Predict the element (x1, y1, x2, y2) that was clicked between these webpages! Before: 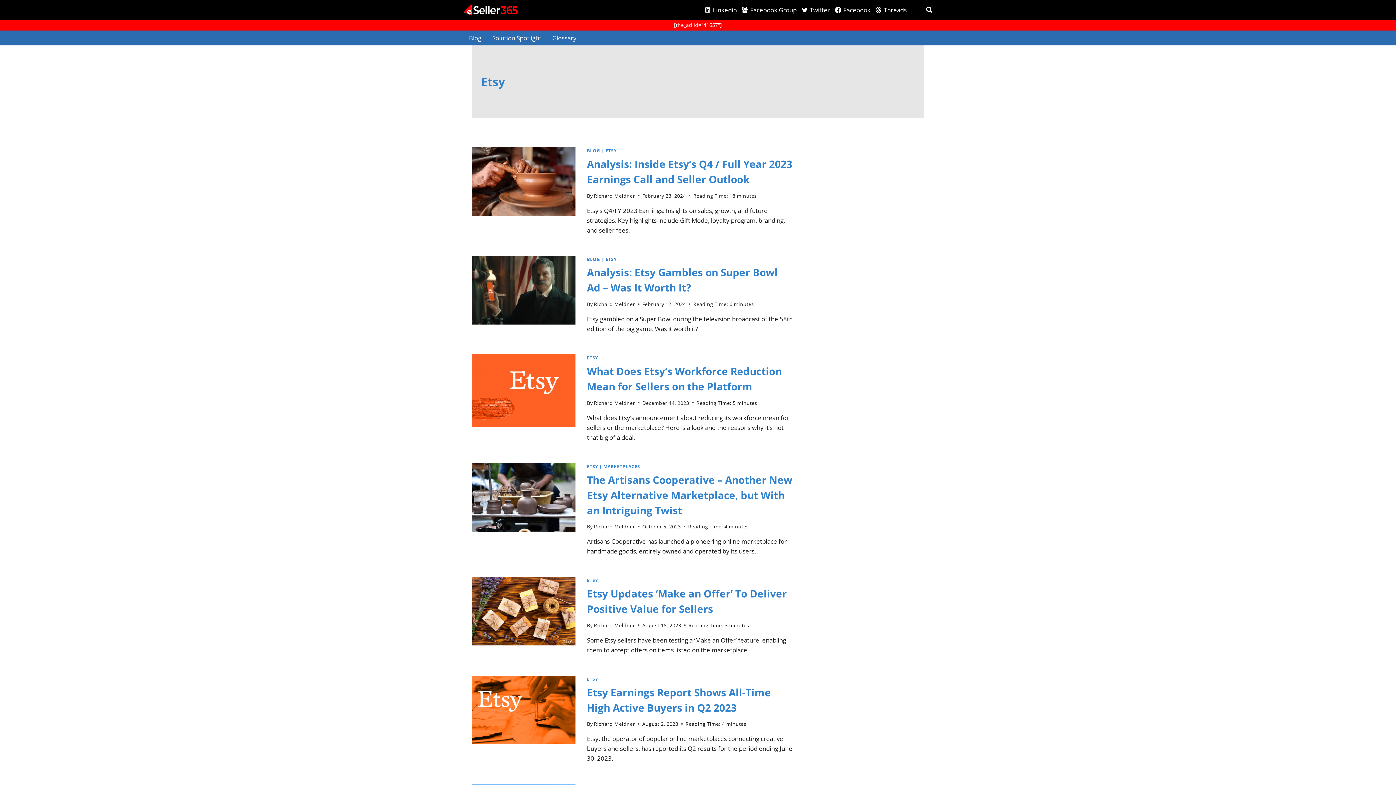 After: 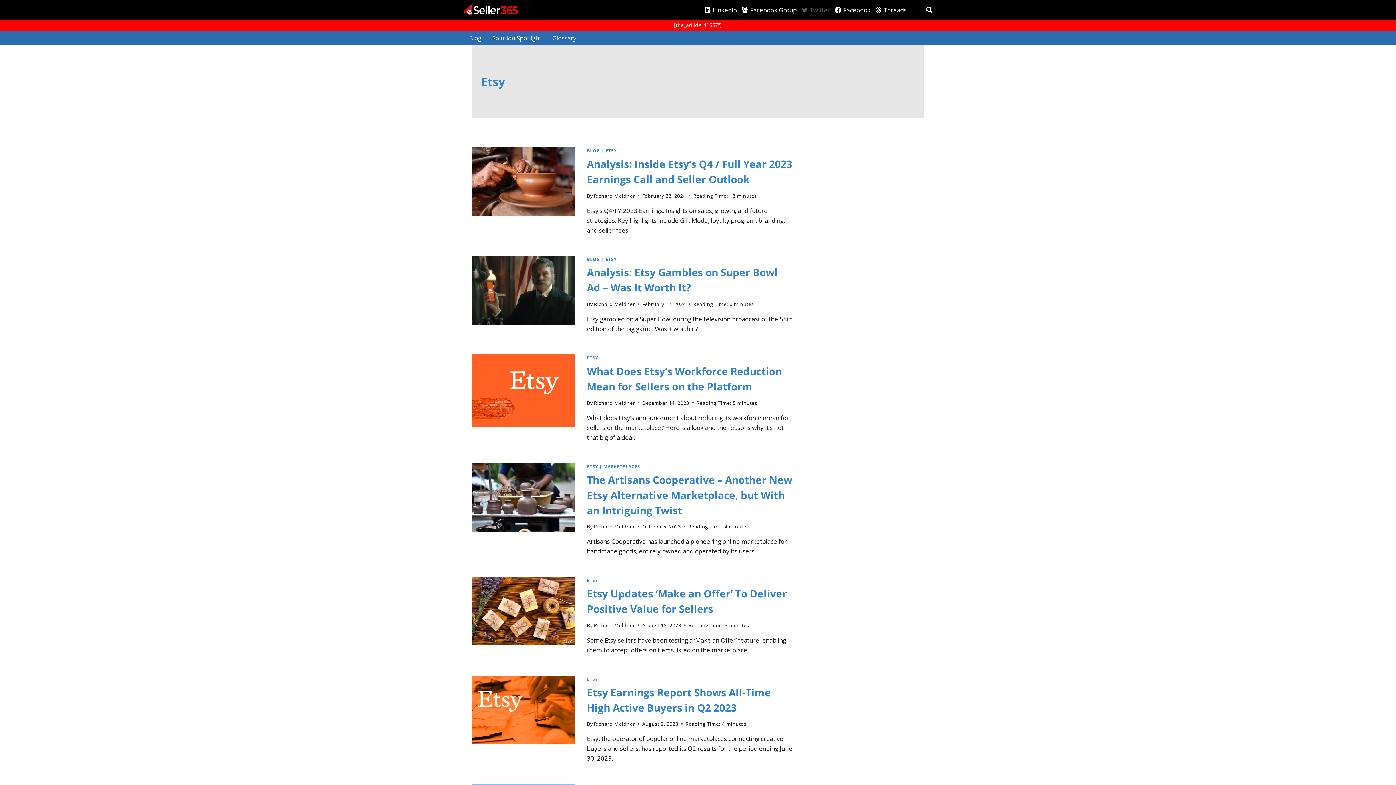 Action: label: Twitter bbox: (799, 3, 832, 16)